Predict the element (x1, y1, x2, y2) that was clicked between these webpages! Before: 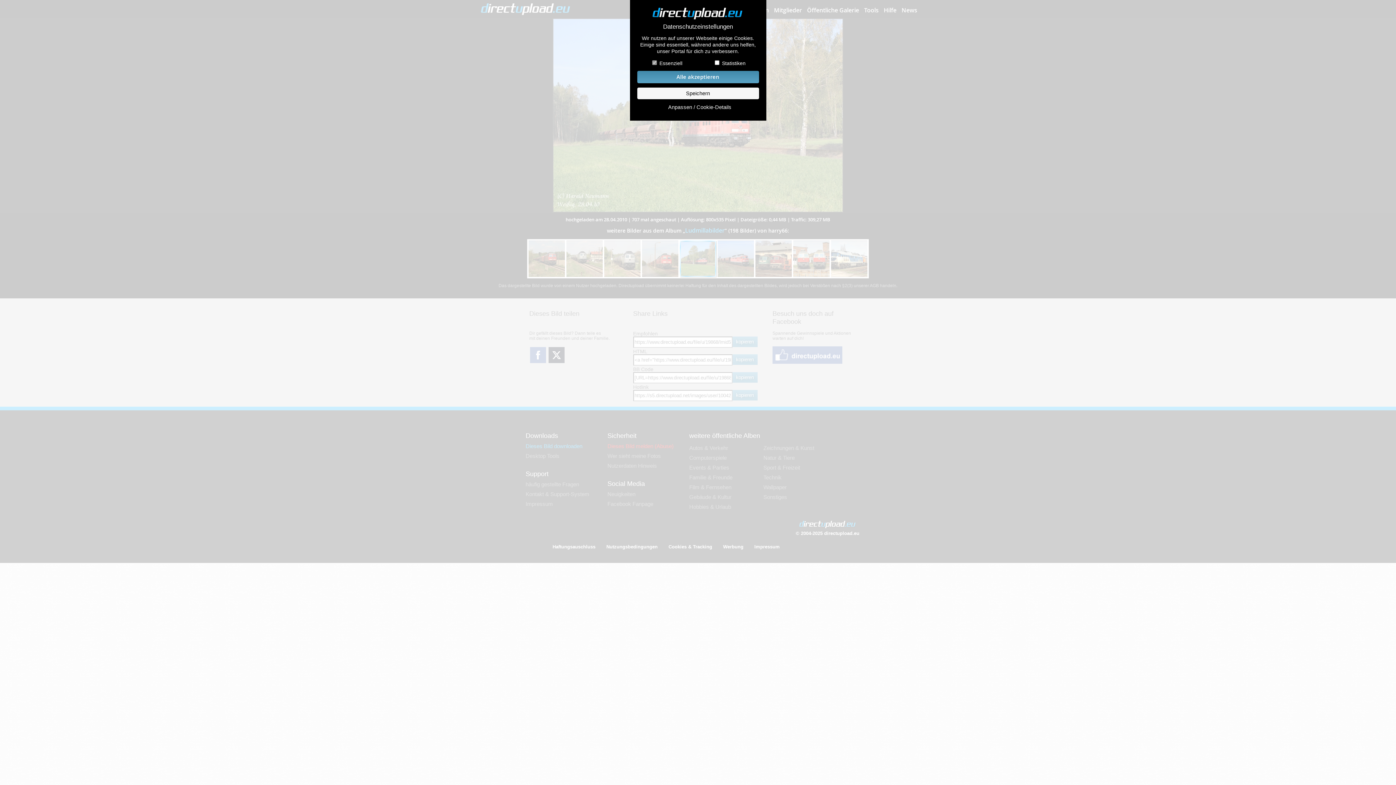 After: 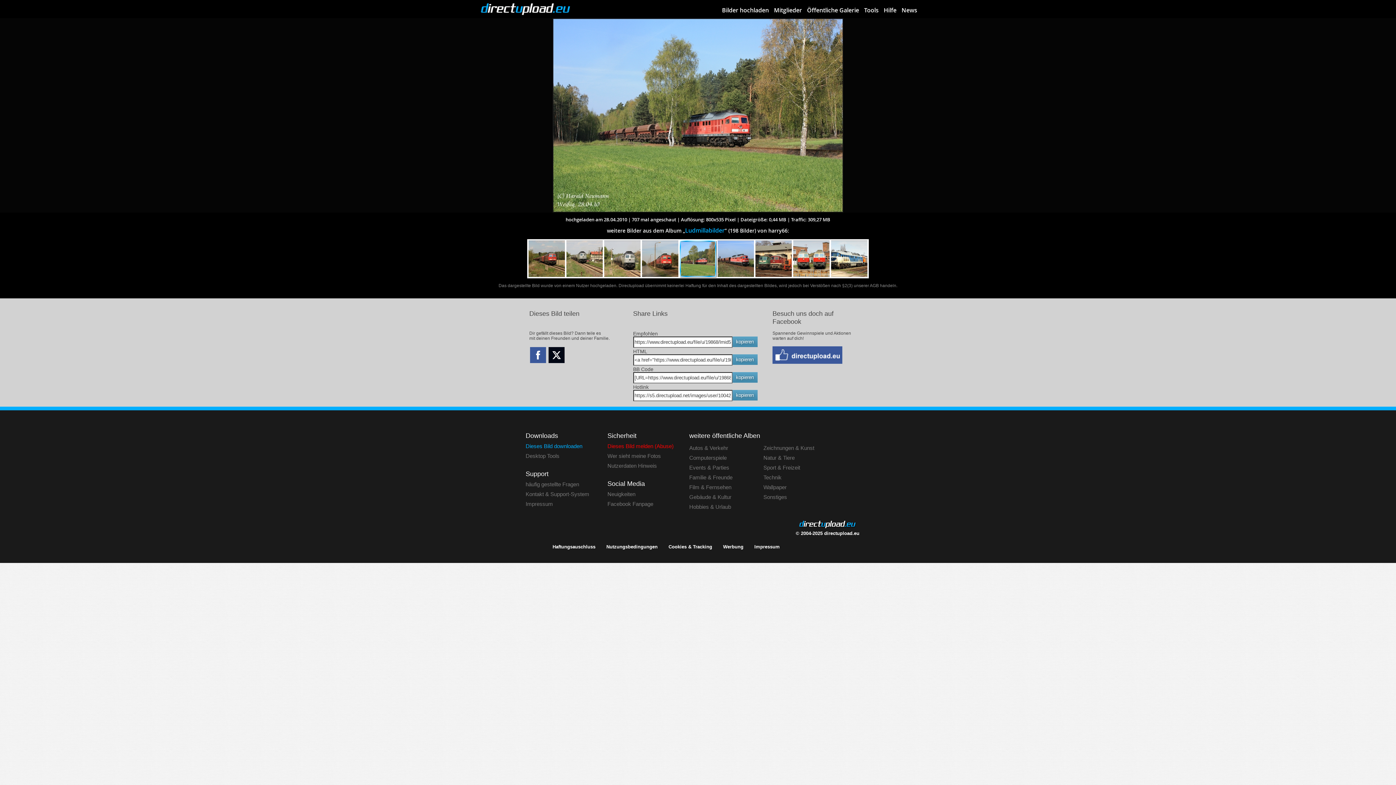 Action: bbox: (637, 70, 759, 83) label: Alle akzeptieren